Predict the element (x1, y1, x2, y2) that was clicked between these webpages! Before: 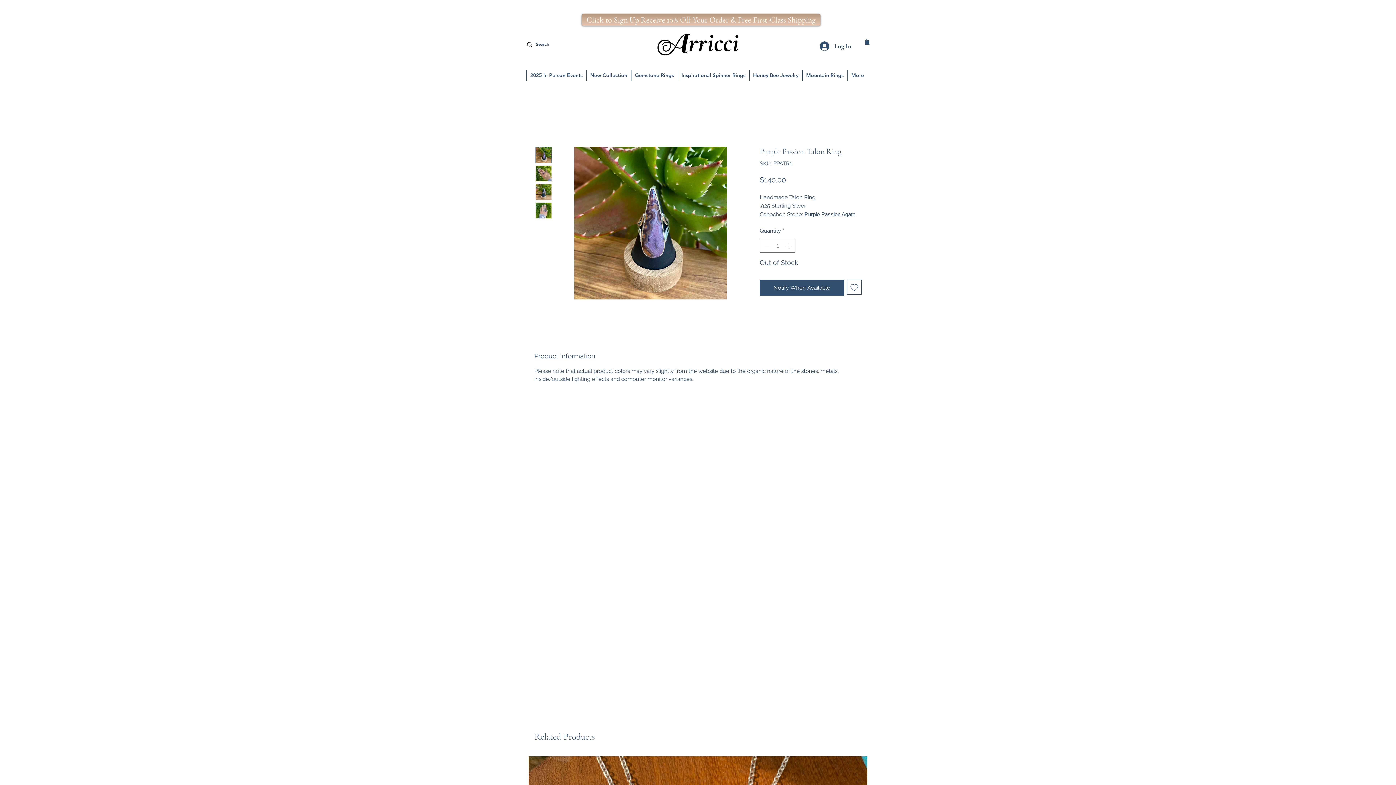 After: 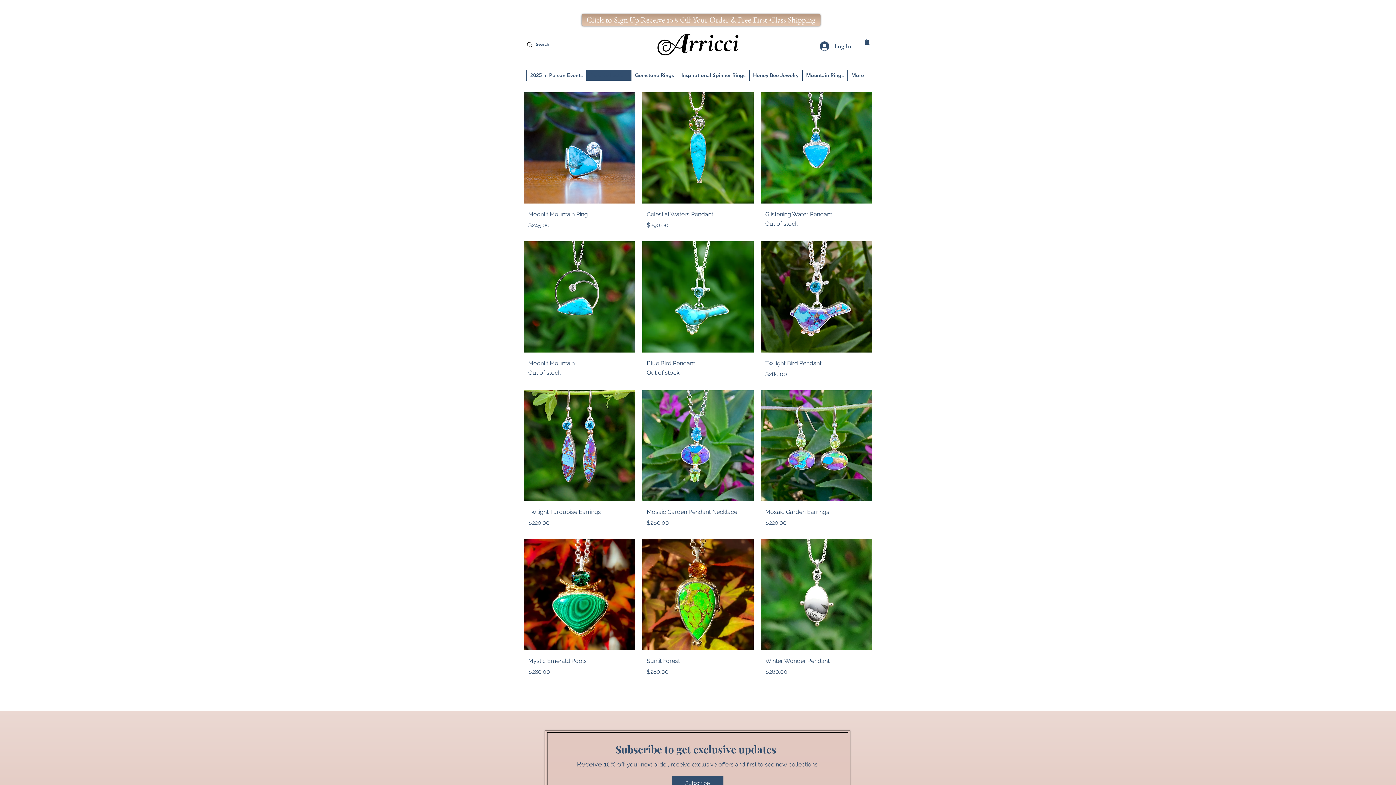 Action: bbox: (586, 69, 631, 80) label: New Collection